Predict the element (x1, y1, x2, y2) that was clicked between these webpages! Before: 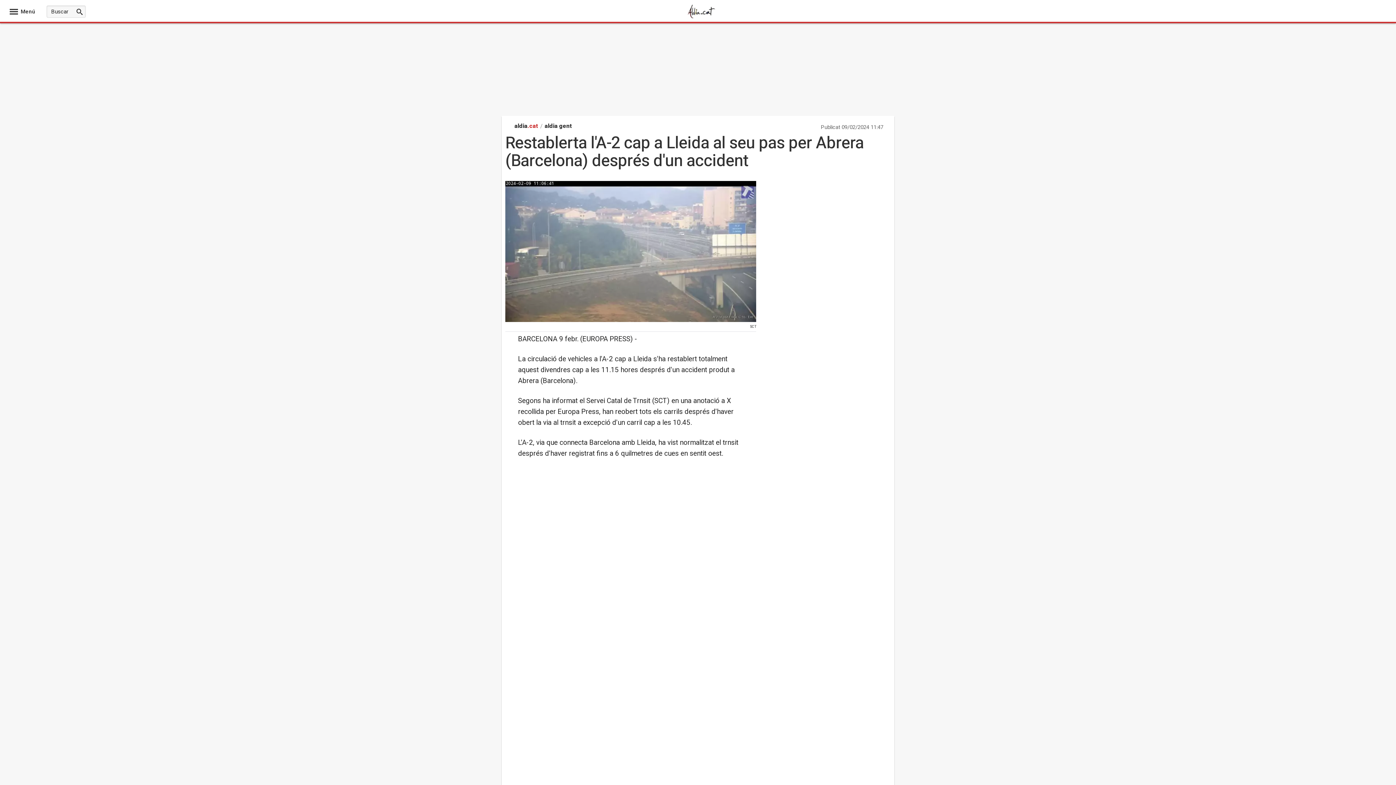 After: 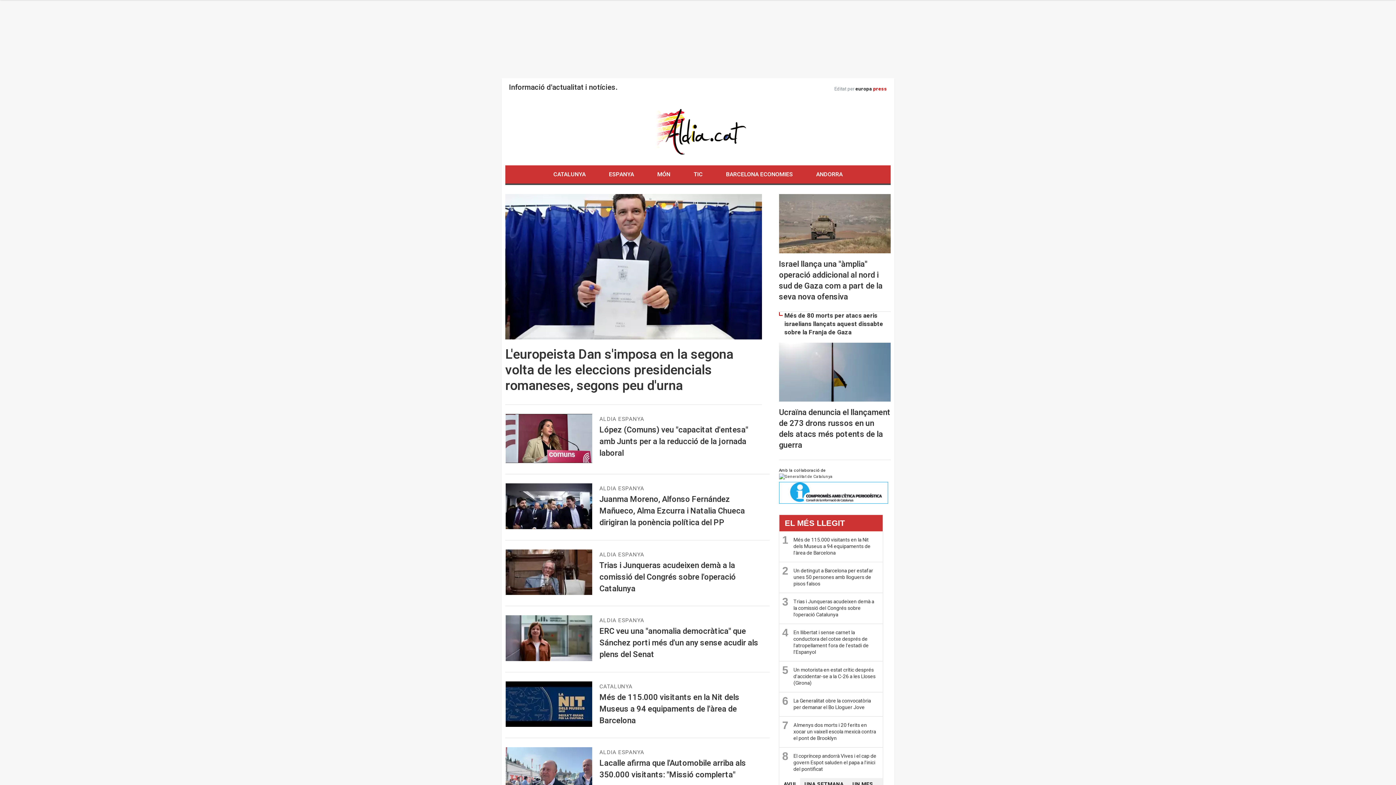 Action: bbox: (683, 14, 720, 20)